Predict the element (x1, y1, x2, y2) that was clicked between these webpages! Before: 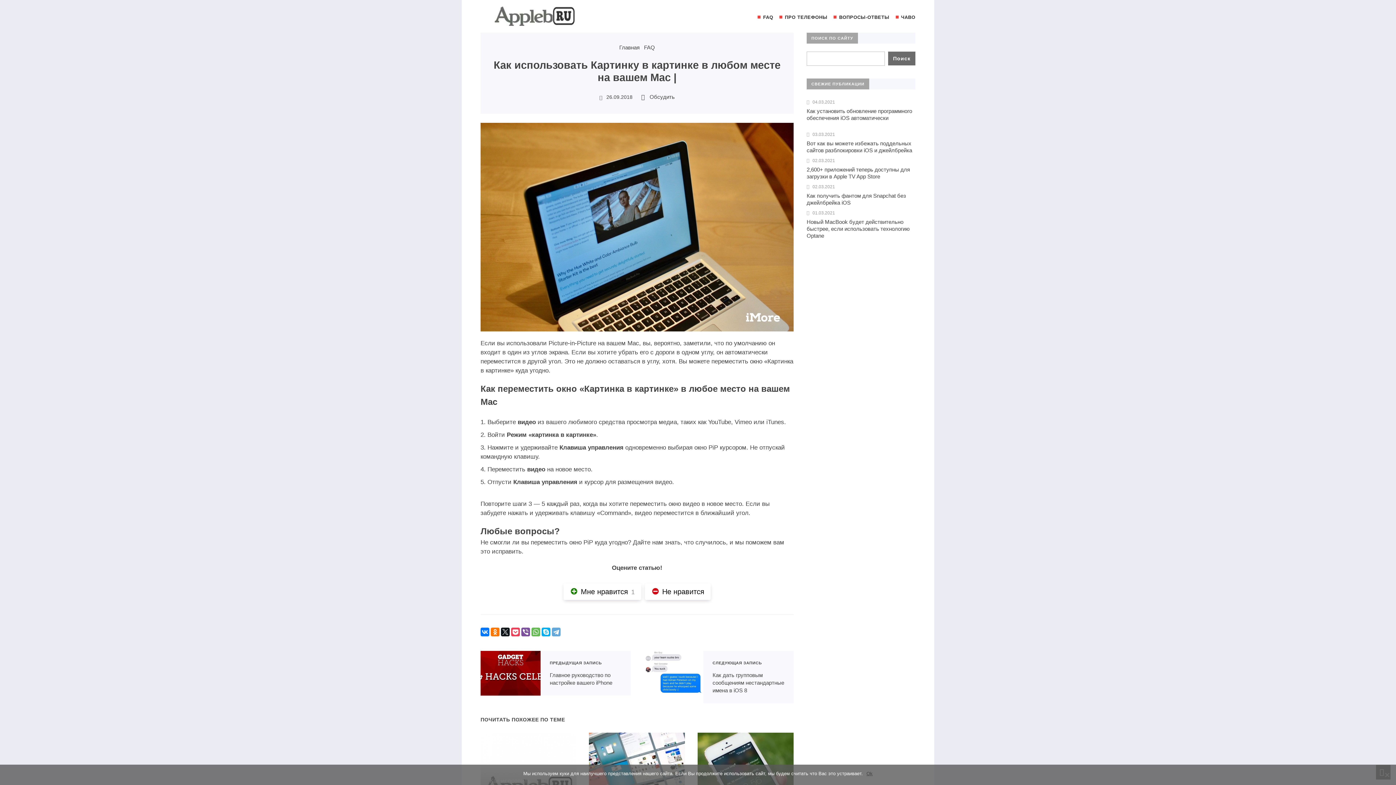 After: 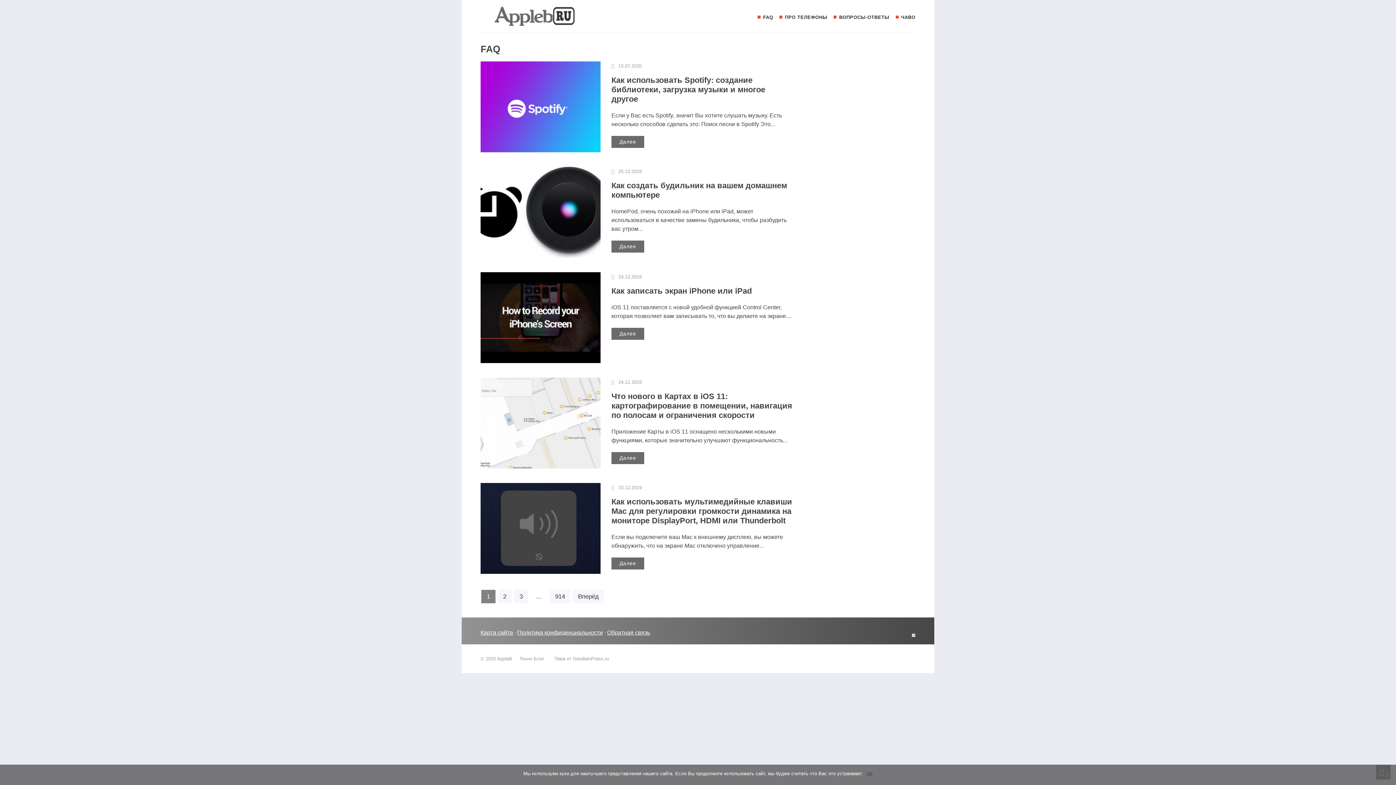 Action: label: FAQ bbox: (757, 13, 773, 22)